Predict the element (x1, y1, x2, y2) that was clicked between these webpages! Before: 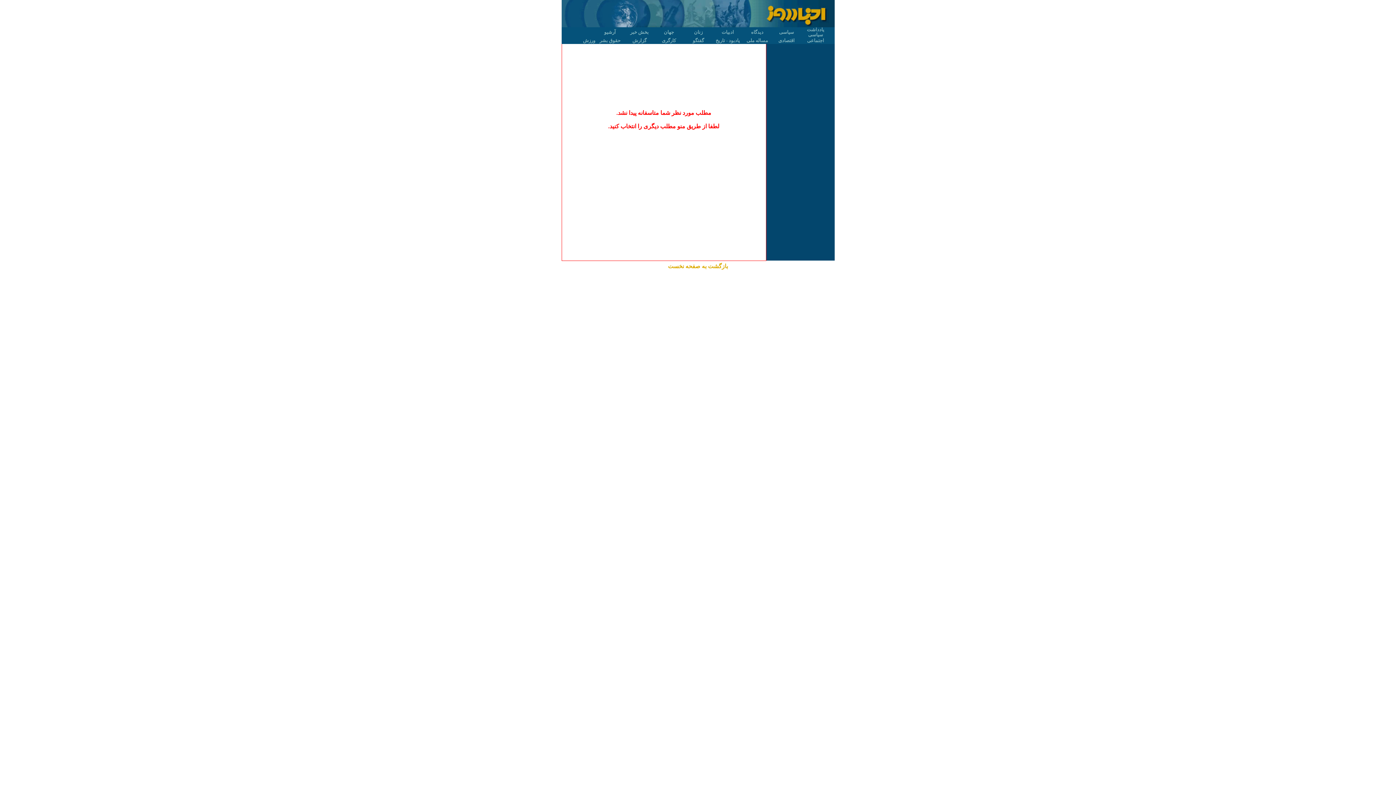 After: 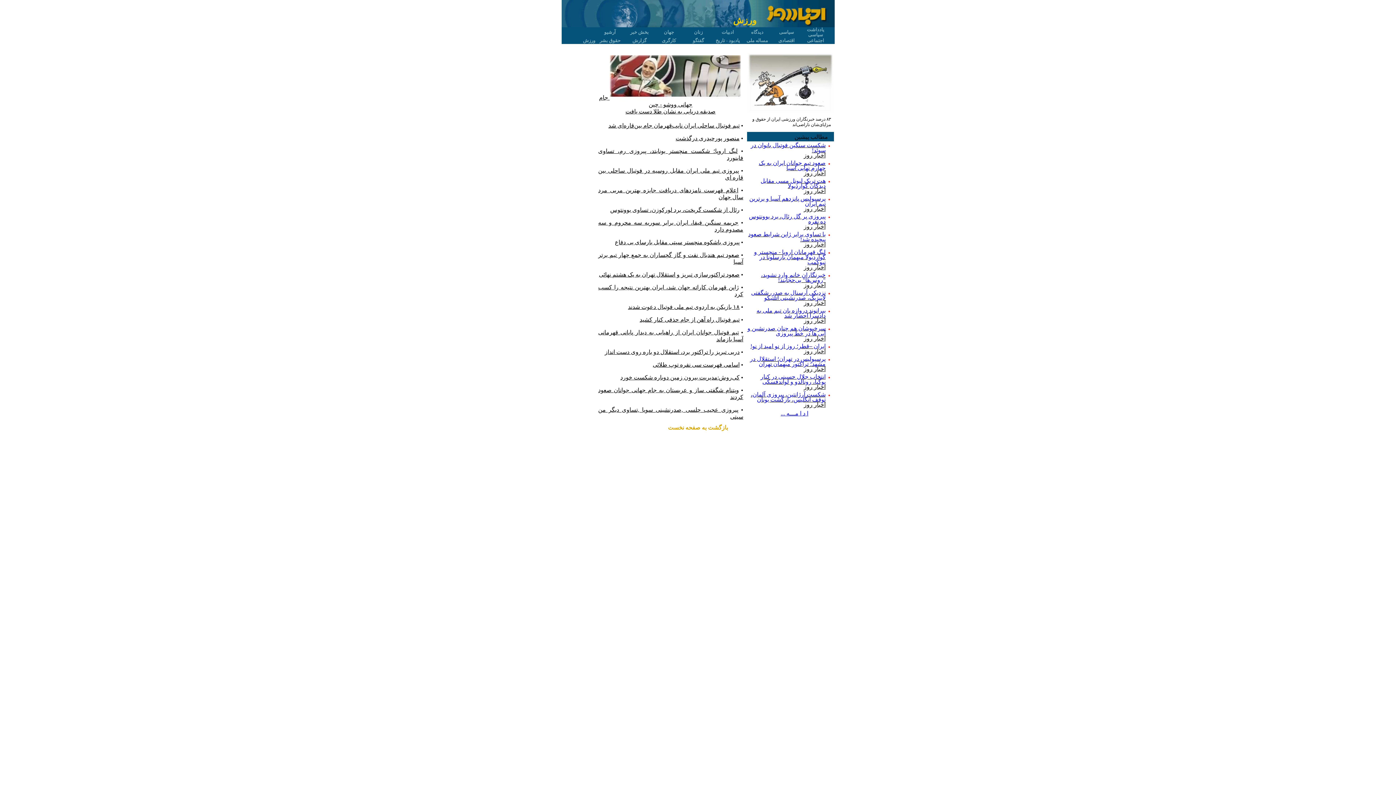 Action: label: ورزش bbox: (583, 37, 595, 43)